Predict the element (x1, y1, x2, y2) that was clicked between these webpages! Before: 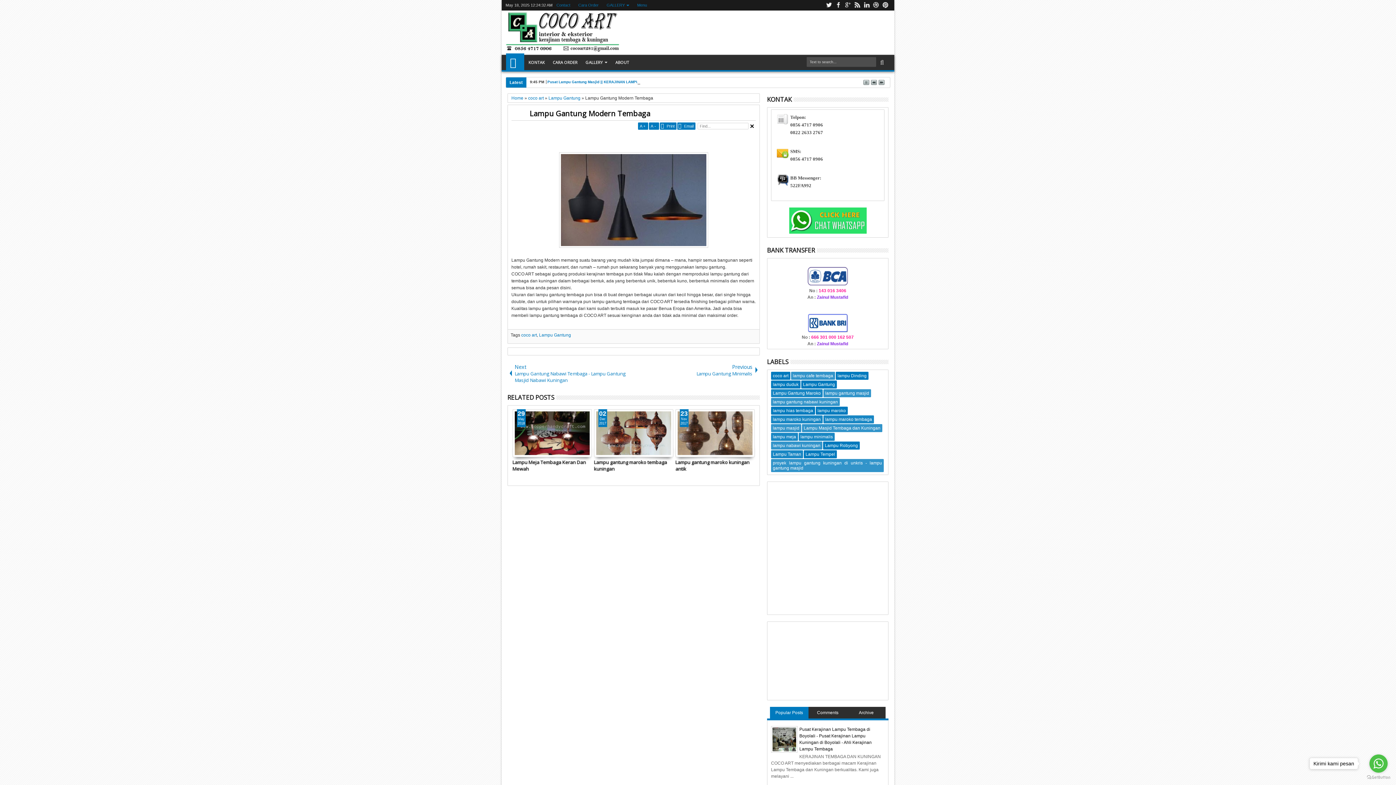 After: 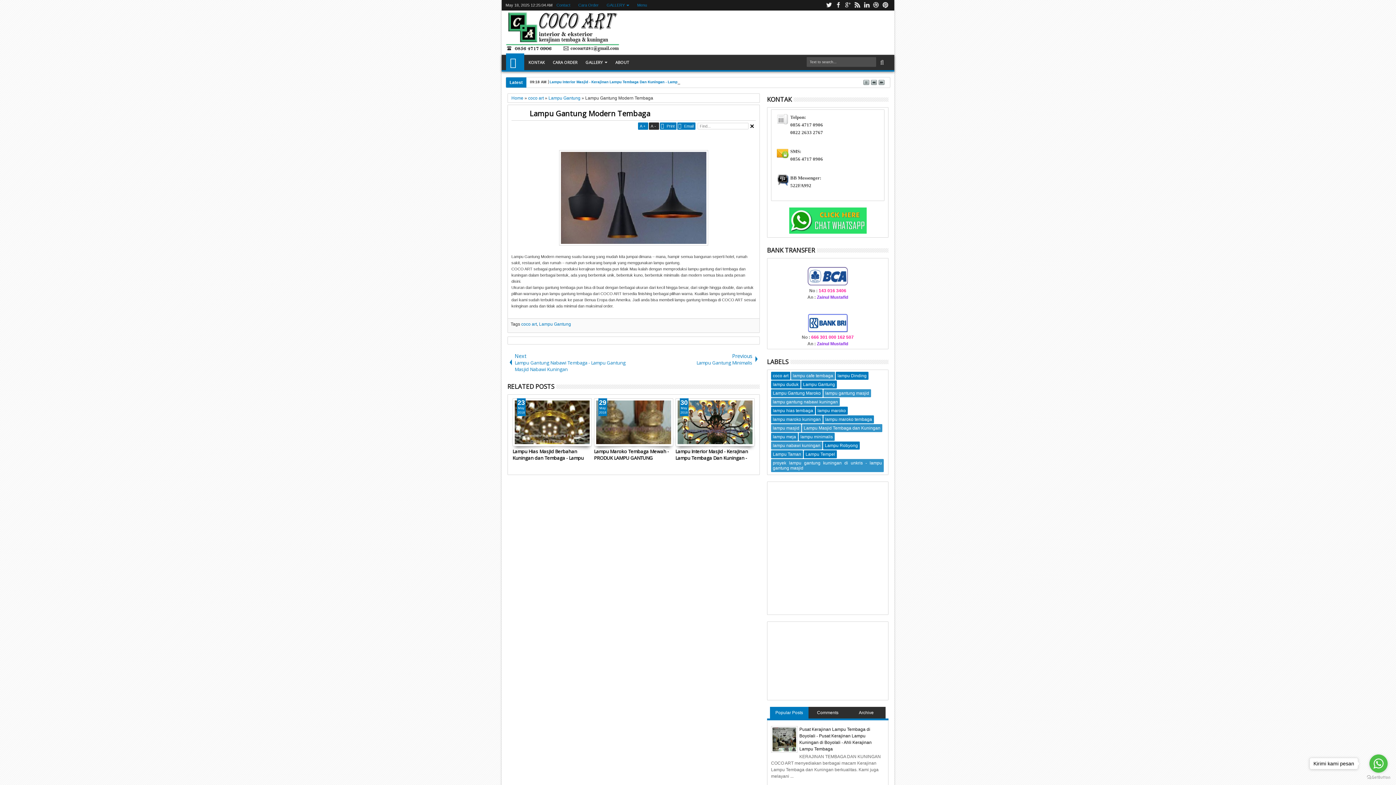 Action: bbox: (649, 122, 659, 129) label: A-